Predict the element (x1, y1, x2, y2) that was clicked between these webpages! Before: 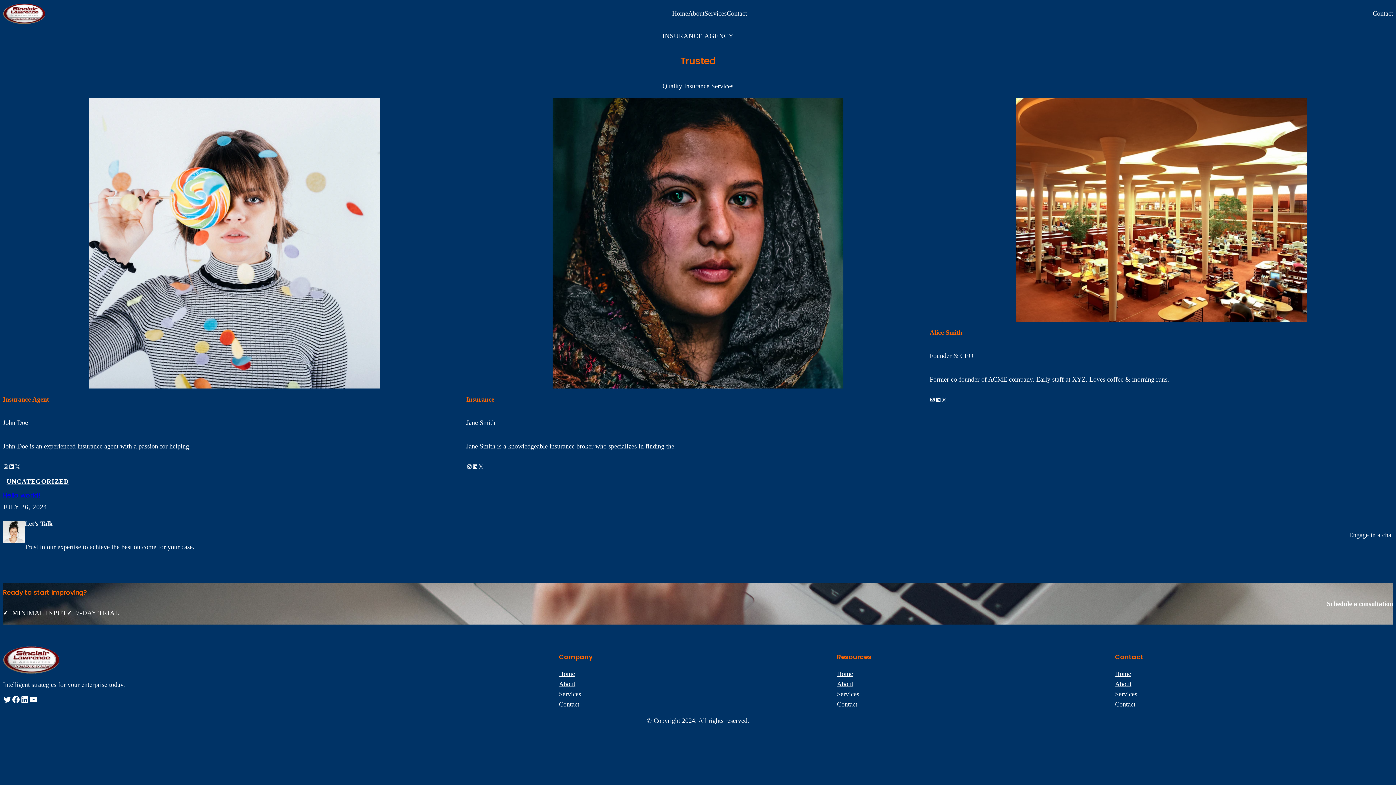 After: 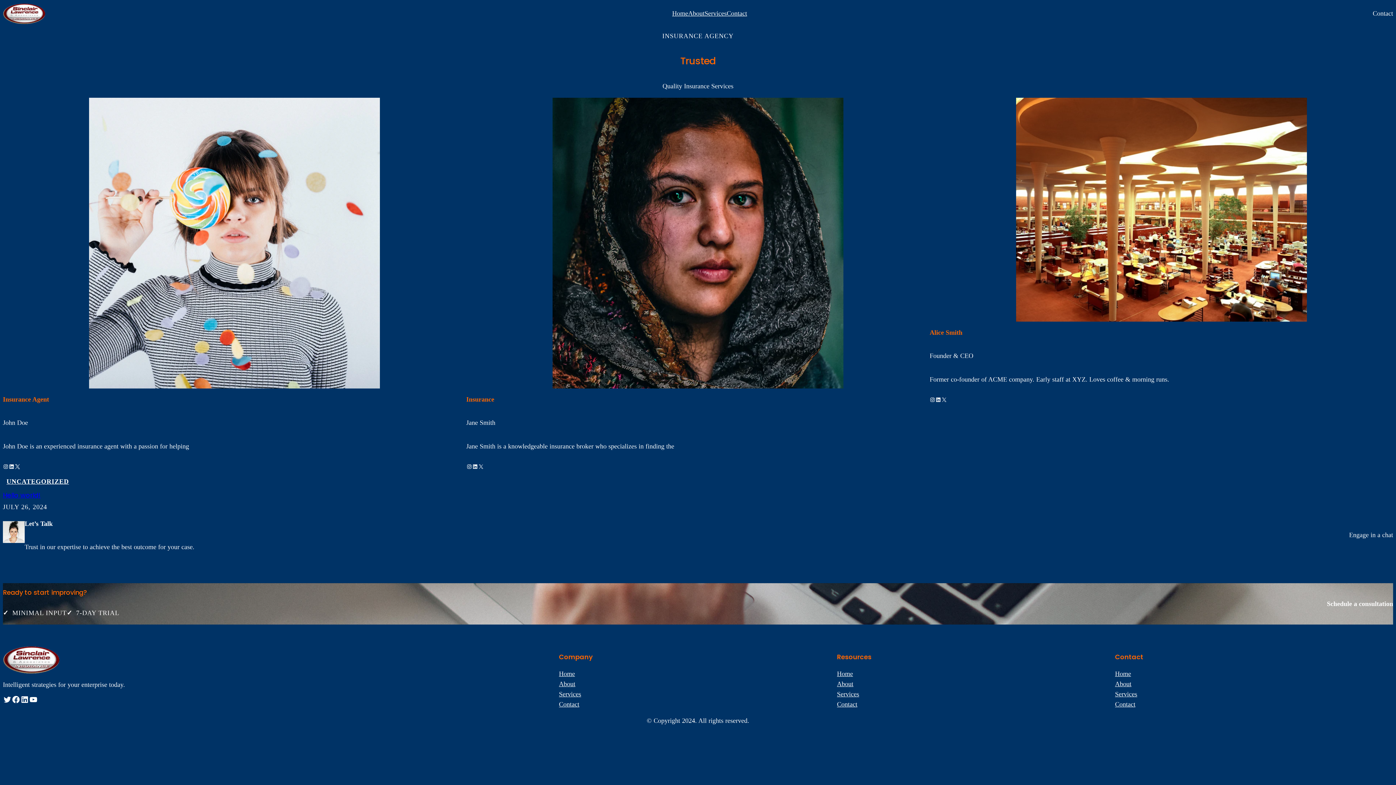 Action: bbox: (14, 463, 20, 469) label: X